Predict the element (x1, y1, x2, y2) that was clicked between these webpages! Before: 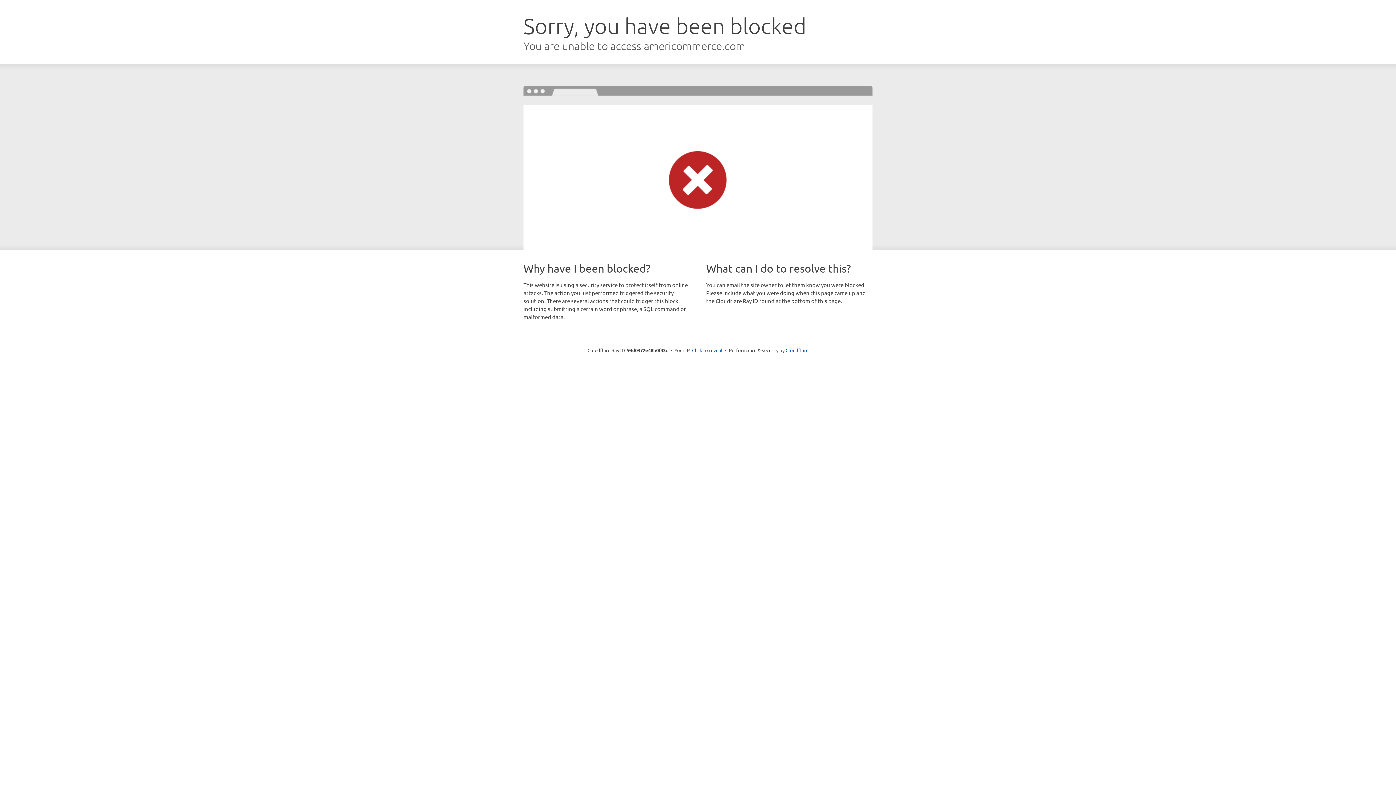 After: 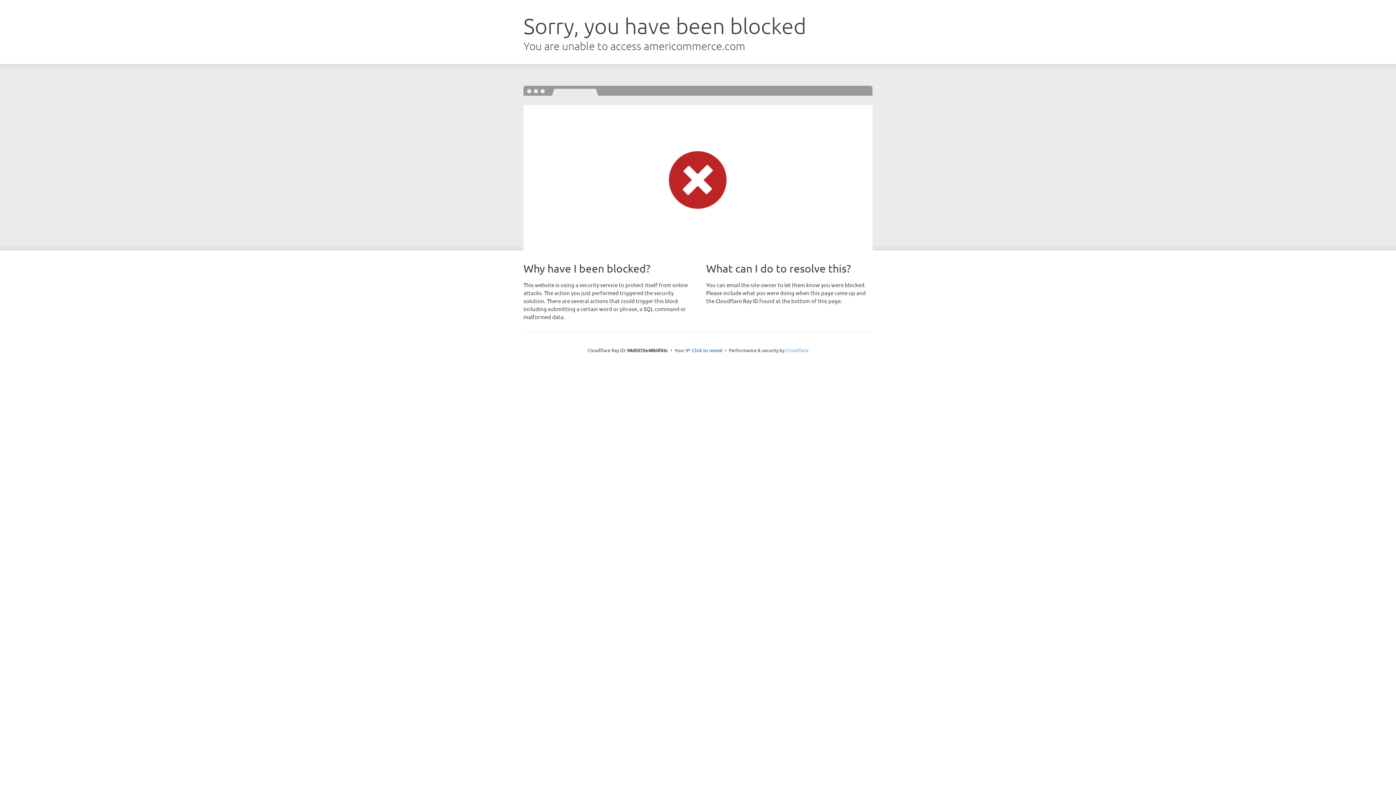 Action: label: Cloudflare bbox: (785, 347, 808, 353)